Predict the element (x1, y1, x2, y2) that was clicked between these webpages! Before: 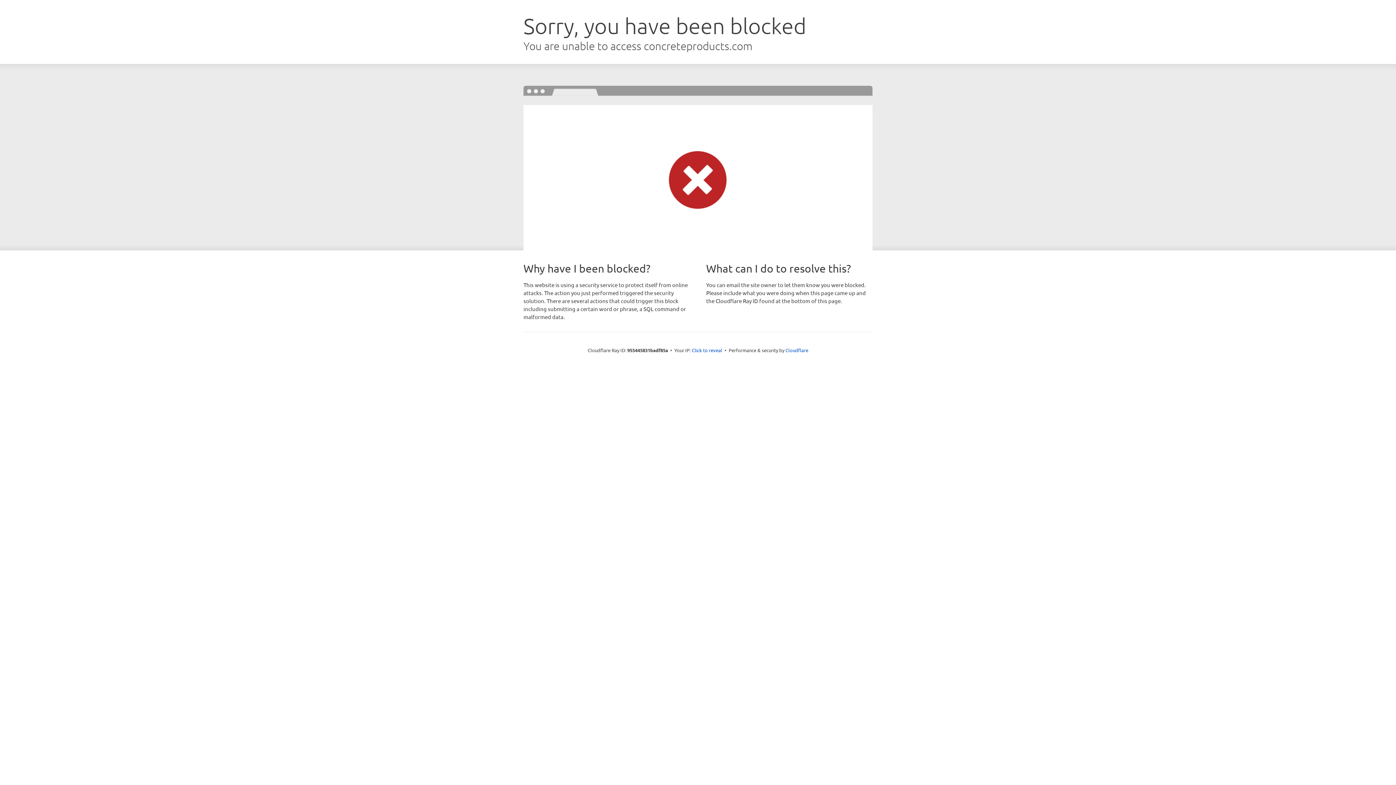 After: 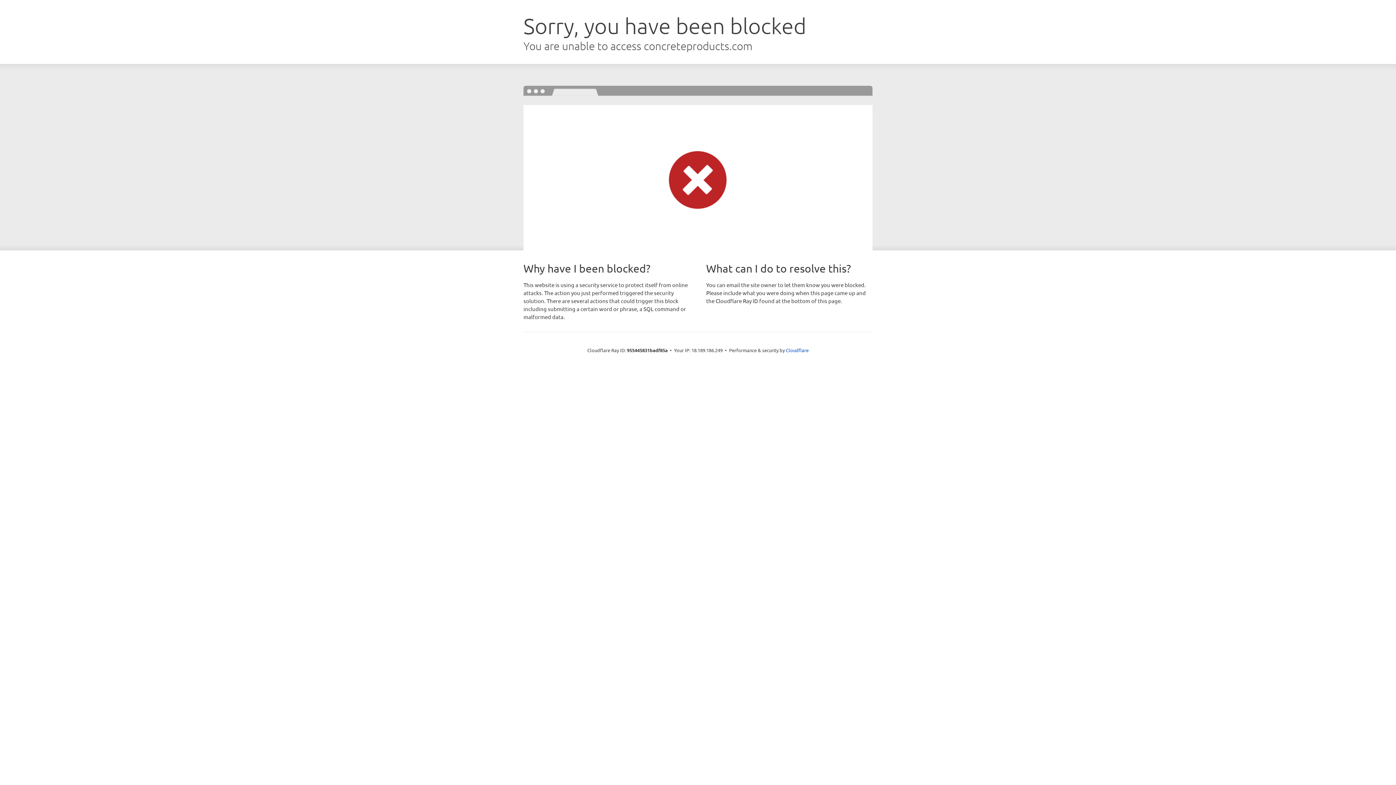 Action: bbox: (692, 346, 722, 353) label: Click to reveal